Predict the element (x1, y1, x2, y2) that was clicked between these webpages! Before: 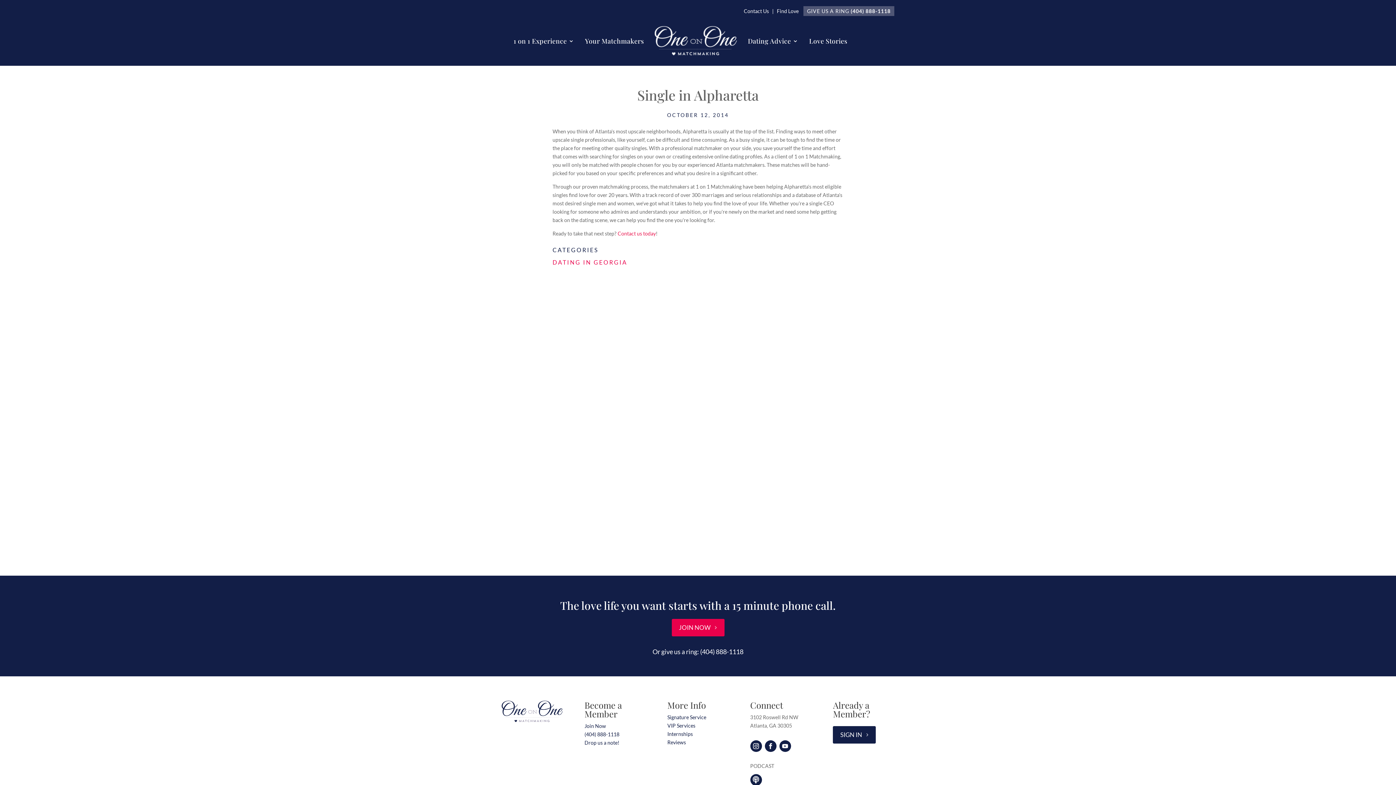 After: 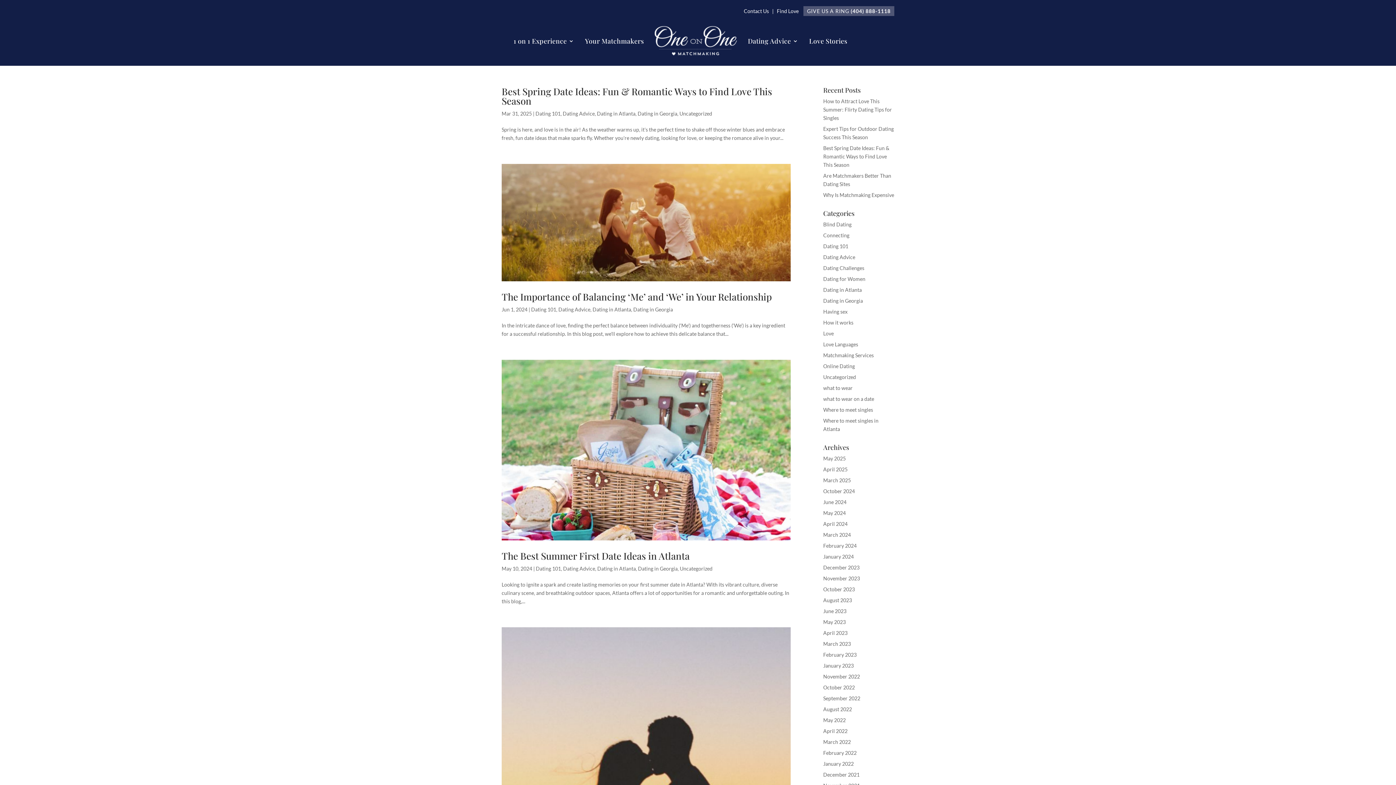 Action: bbox: (552, 258, 627, 265) label: DATING IN GEORGIA